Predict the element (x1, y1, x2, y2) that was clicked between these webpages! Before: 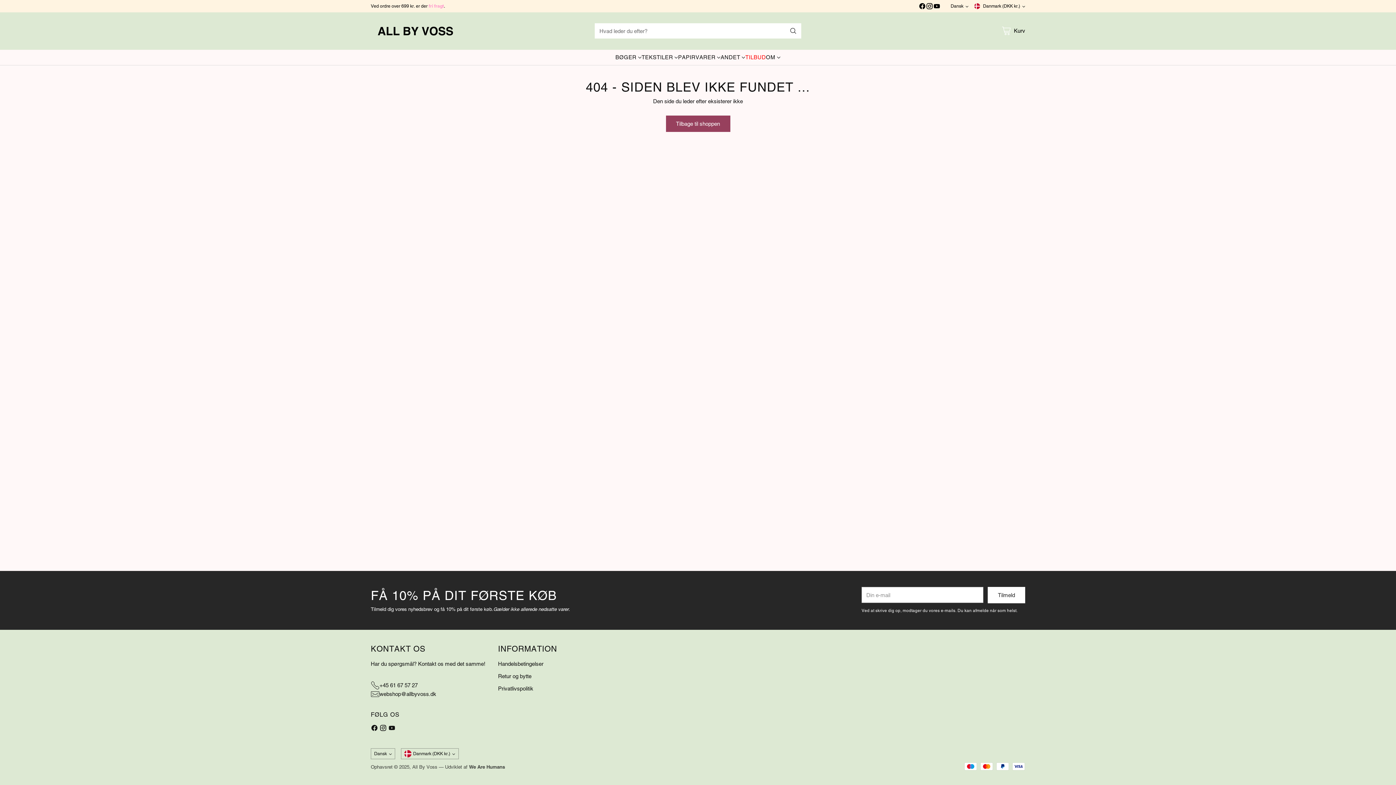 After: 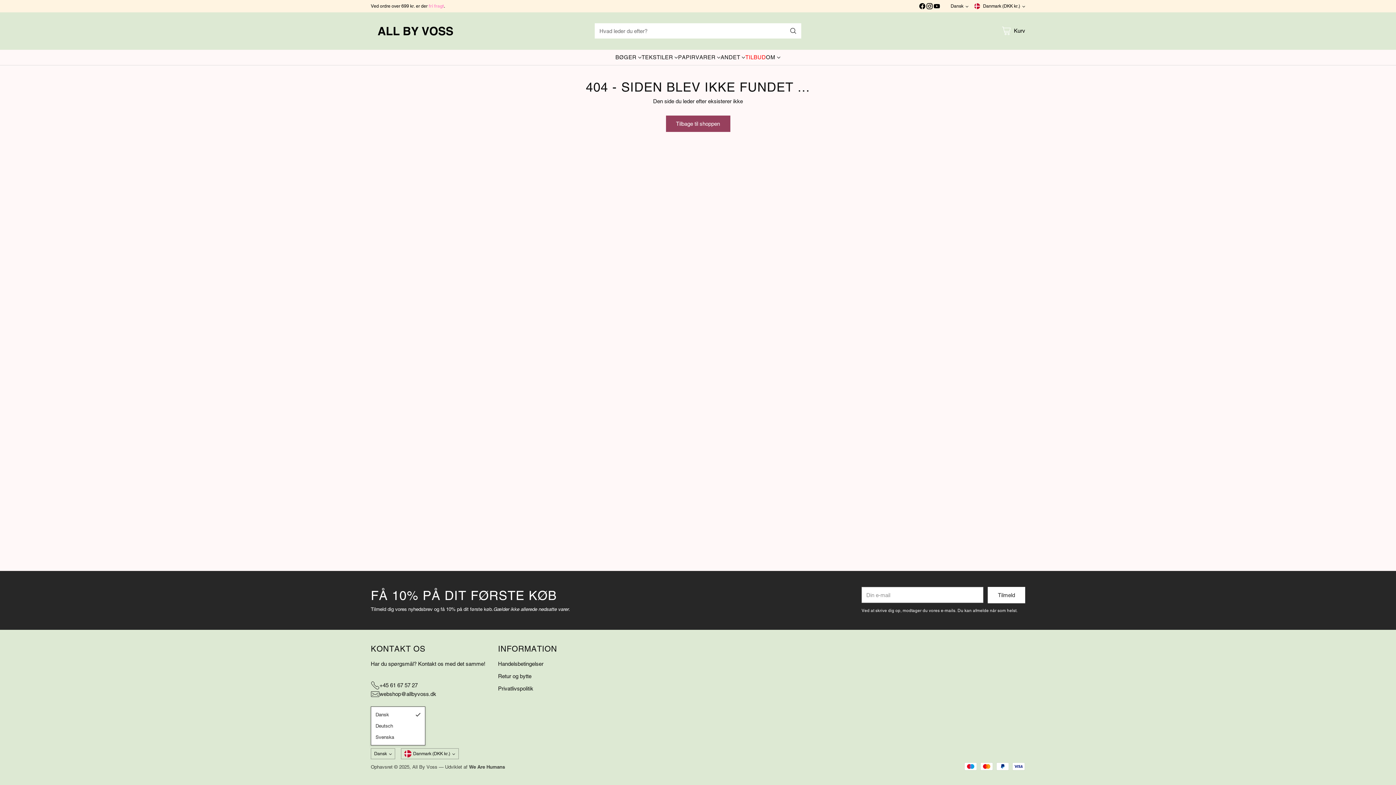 Action: label: Dansk bbox: (370, 748, 395, 759)